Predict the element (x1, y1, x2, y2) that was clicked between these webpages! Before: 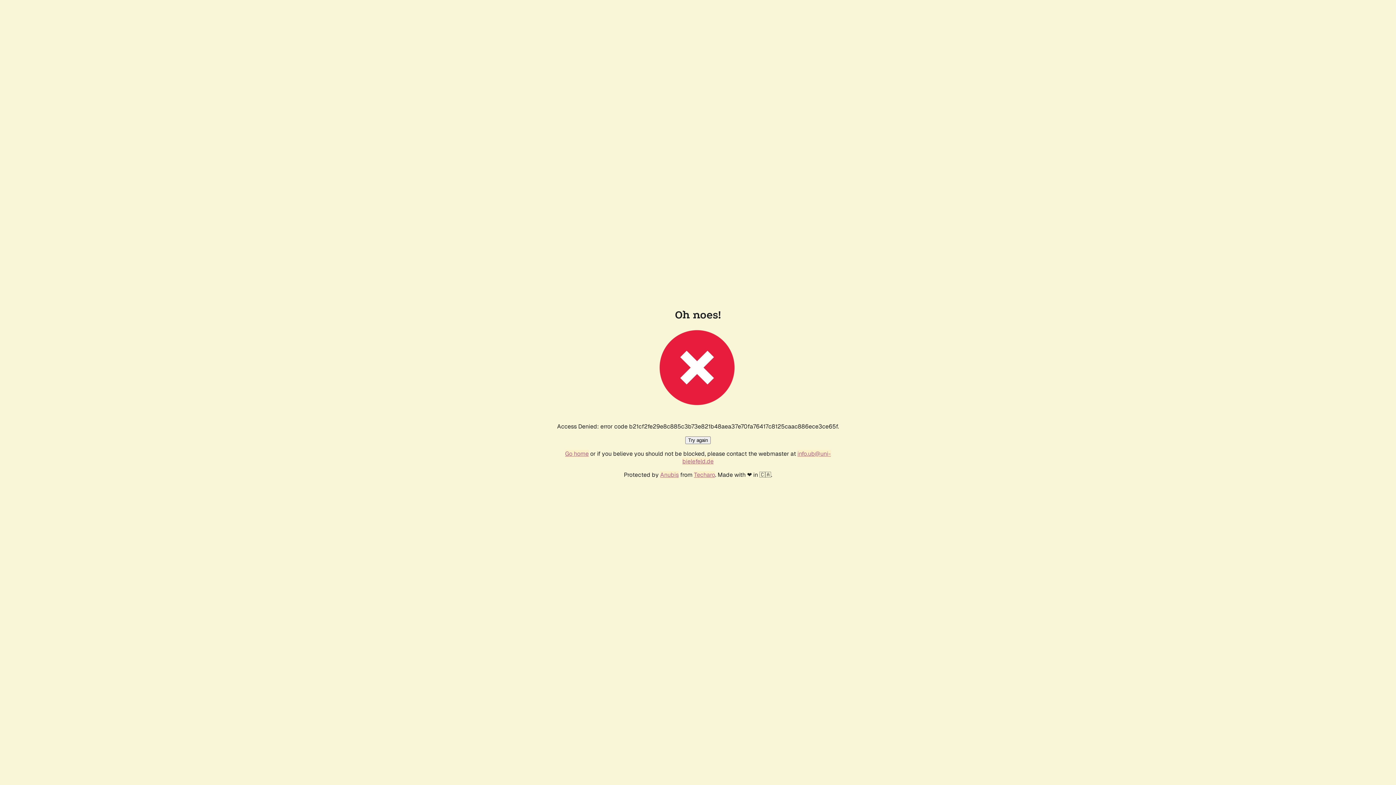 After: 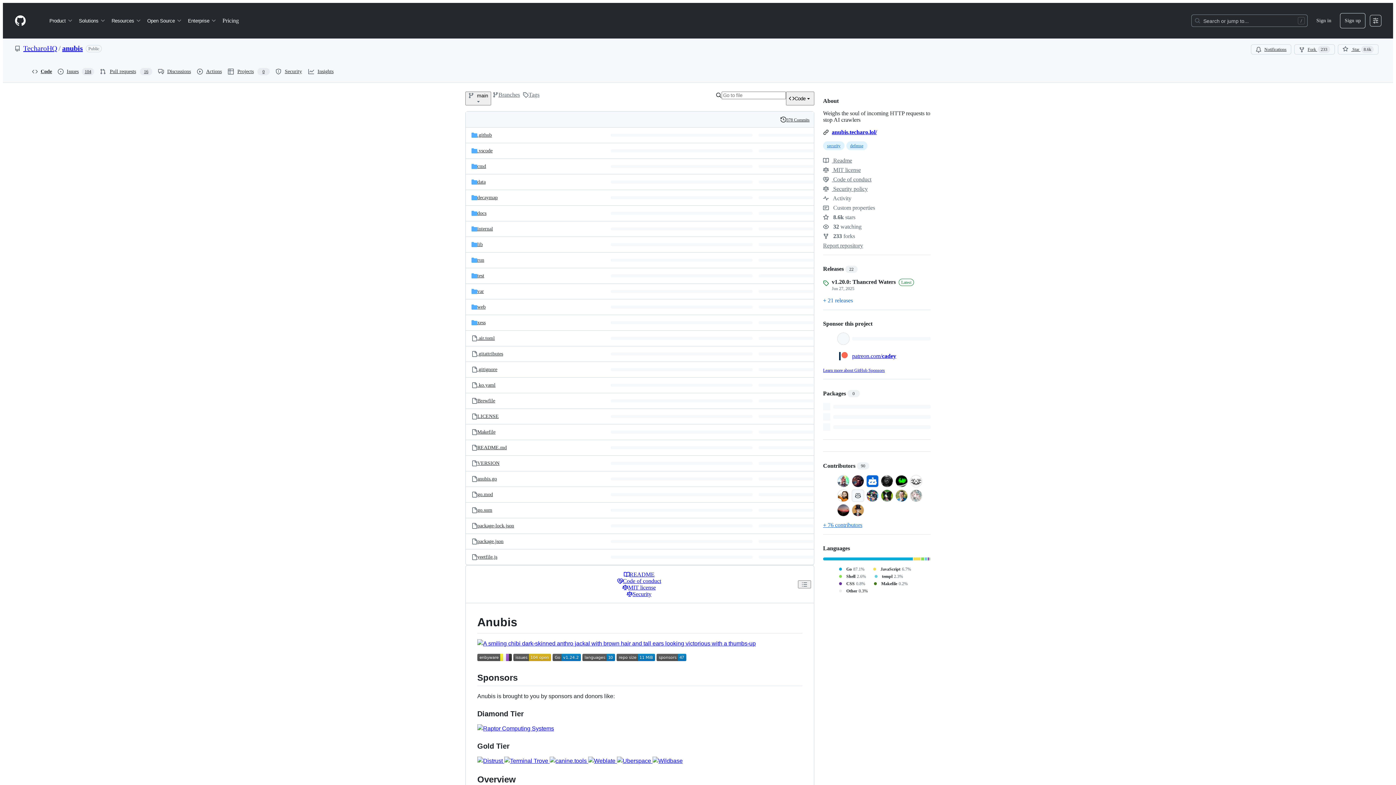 Action: bbox: (660, 471, 678, 478) label: Anubis